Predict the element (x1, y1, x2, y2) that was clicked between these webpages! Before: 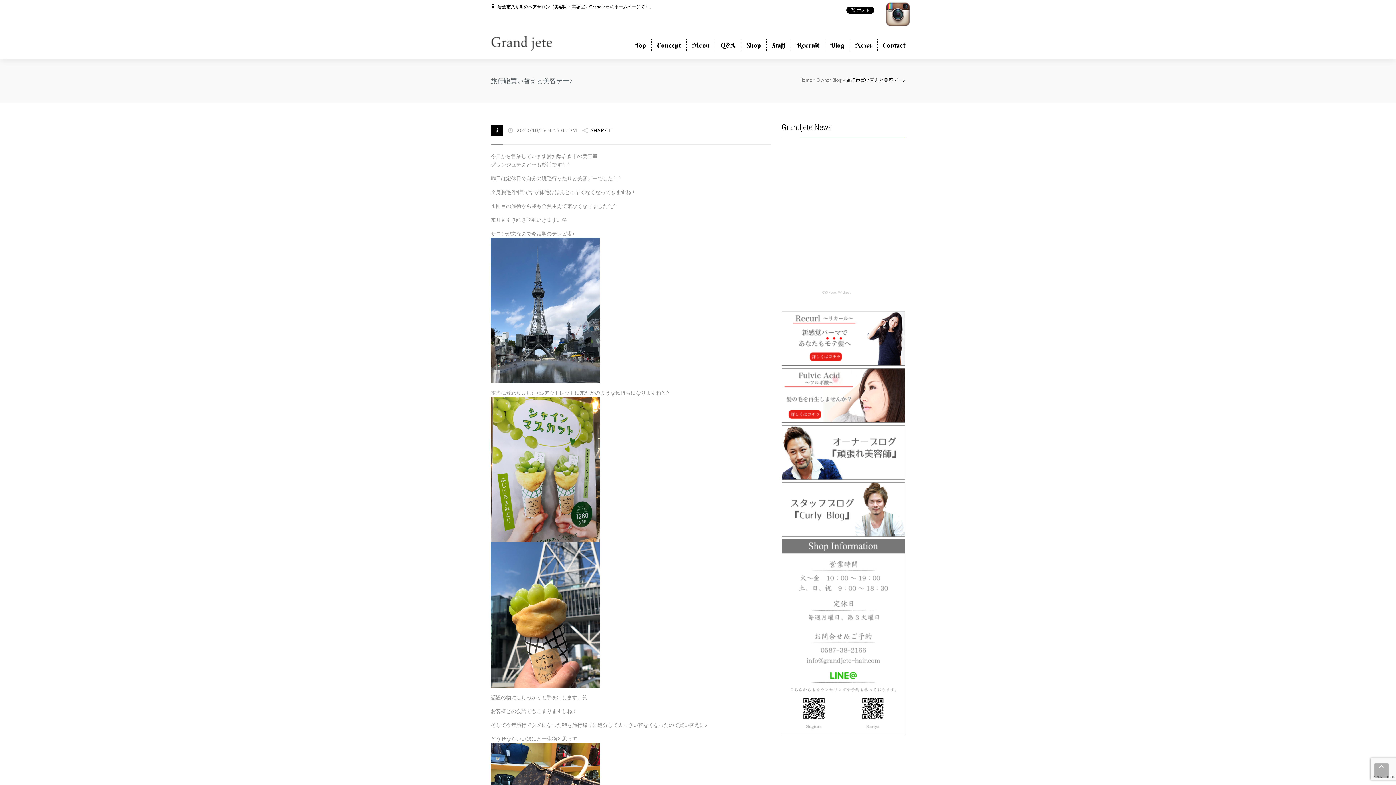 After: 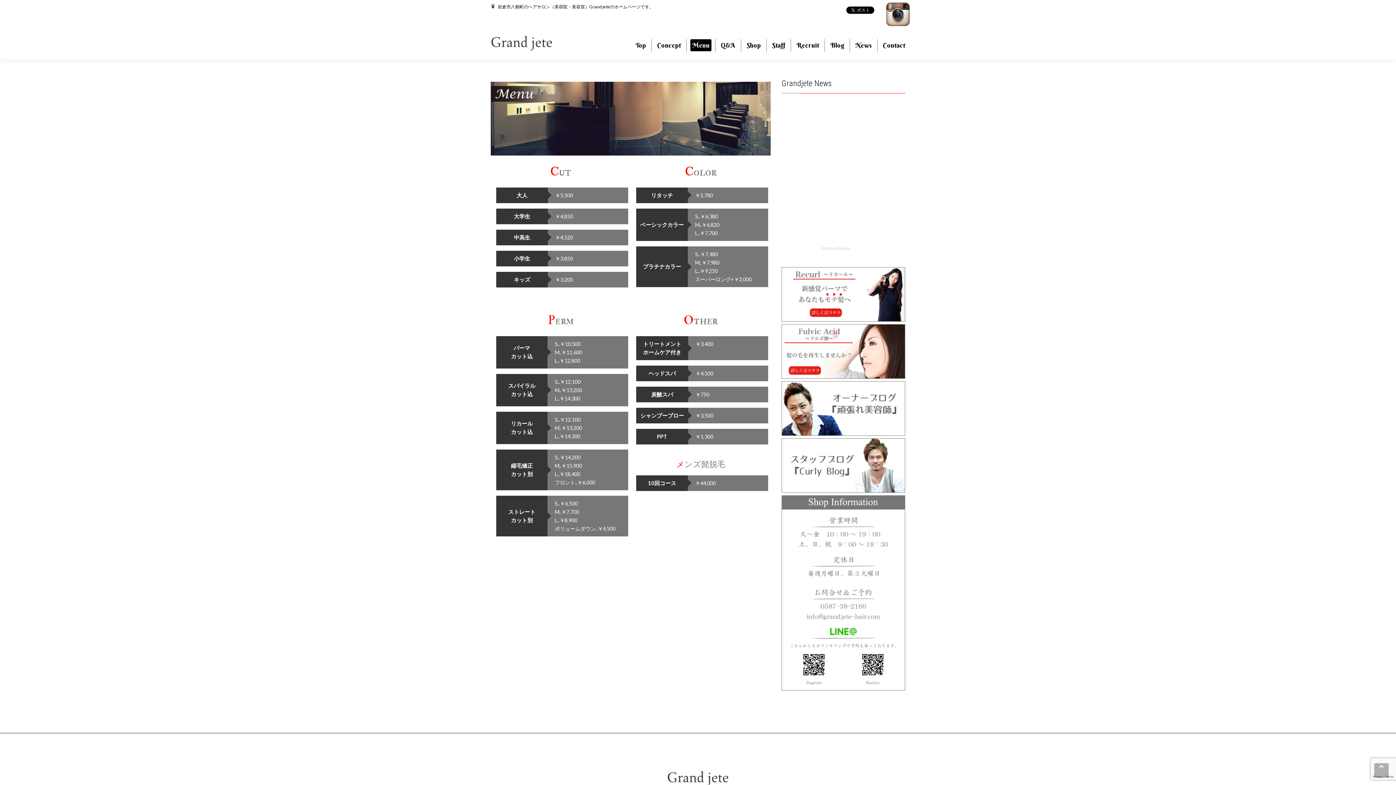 Action: bbox: (690, 39, 711, 51) label: Menu